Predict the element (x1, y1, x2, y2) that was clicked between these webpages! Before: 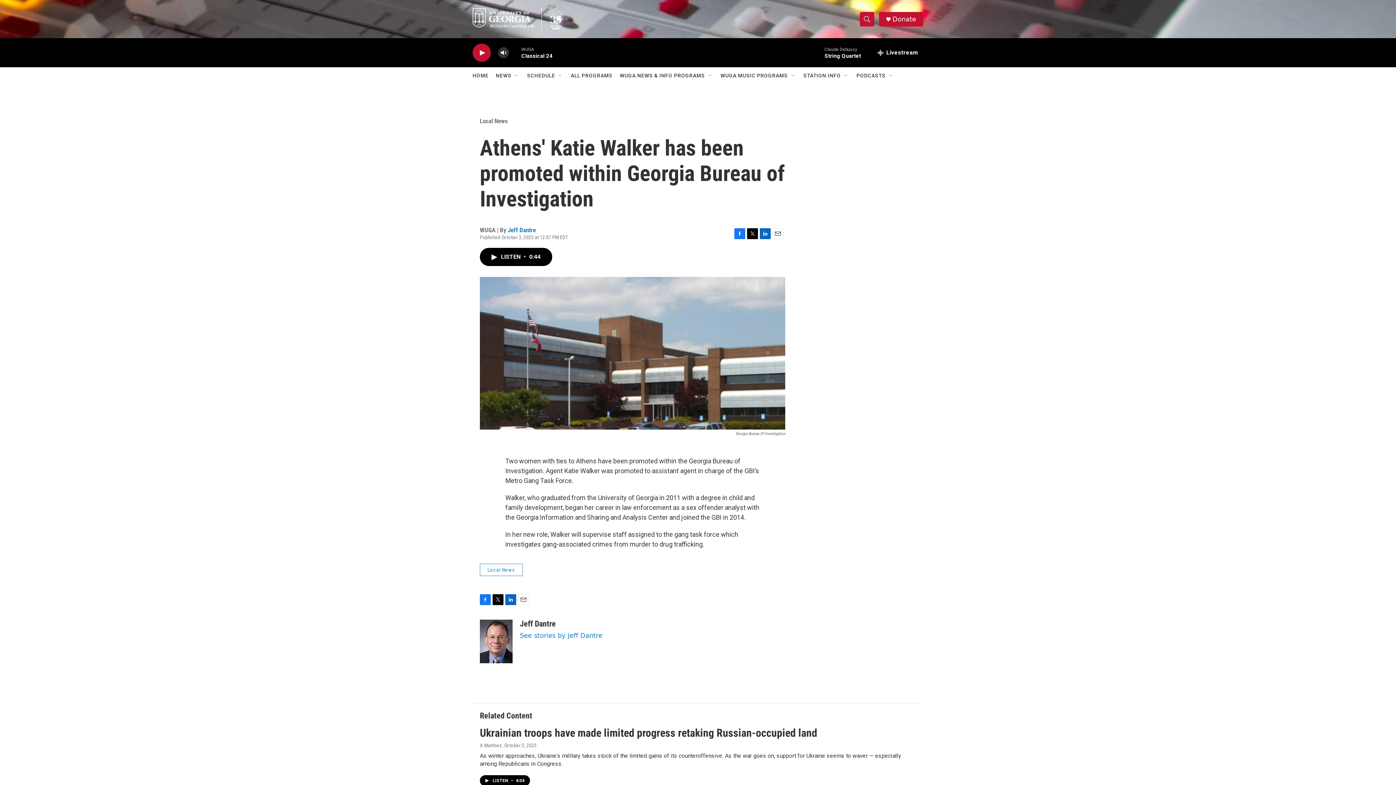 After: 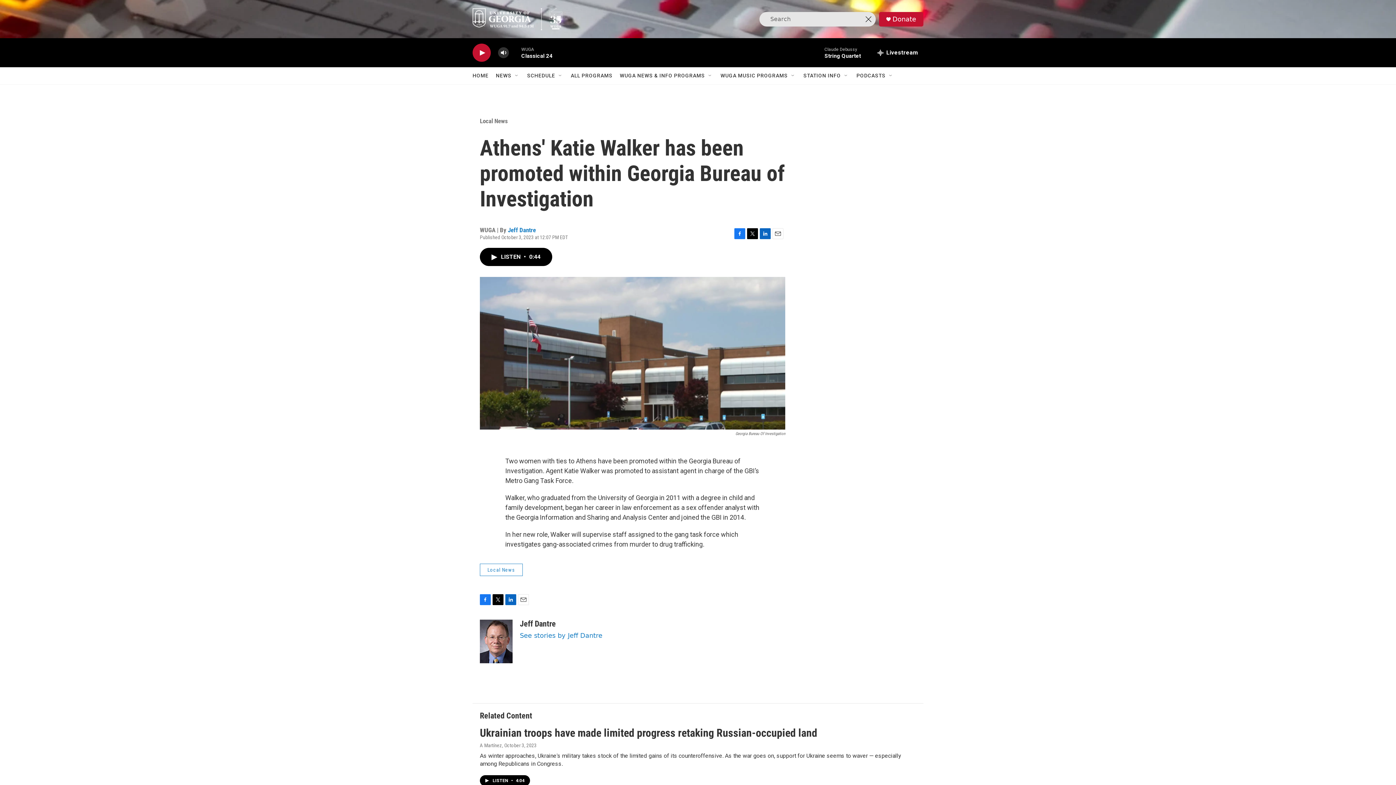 Action: bbox: (860, 11, 874, 26) label: header-search-icon